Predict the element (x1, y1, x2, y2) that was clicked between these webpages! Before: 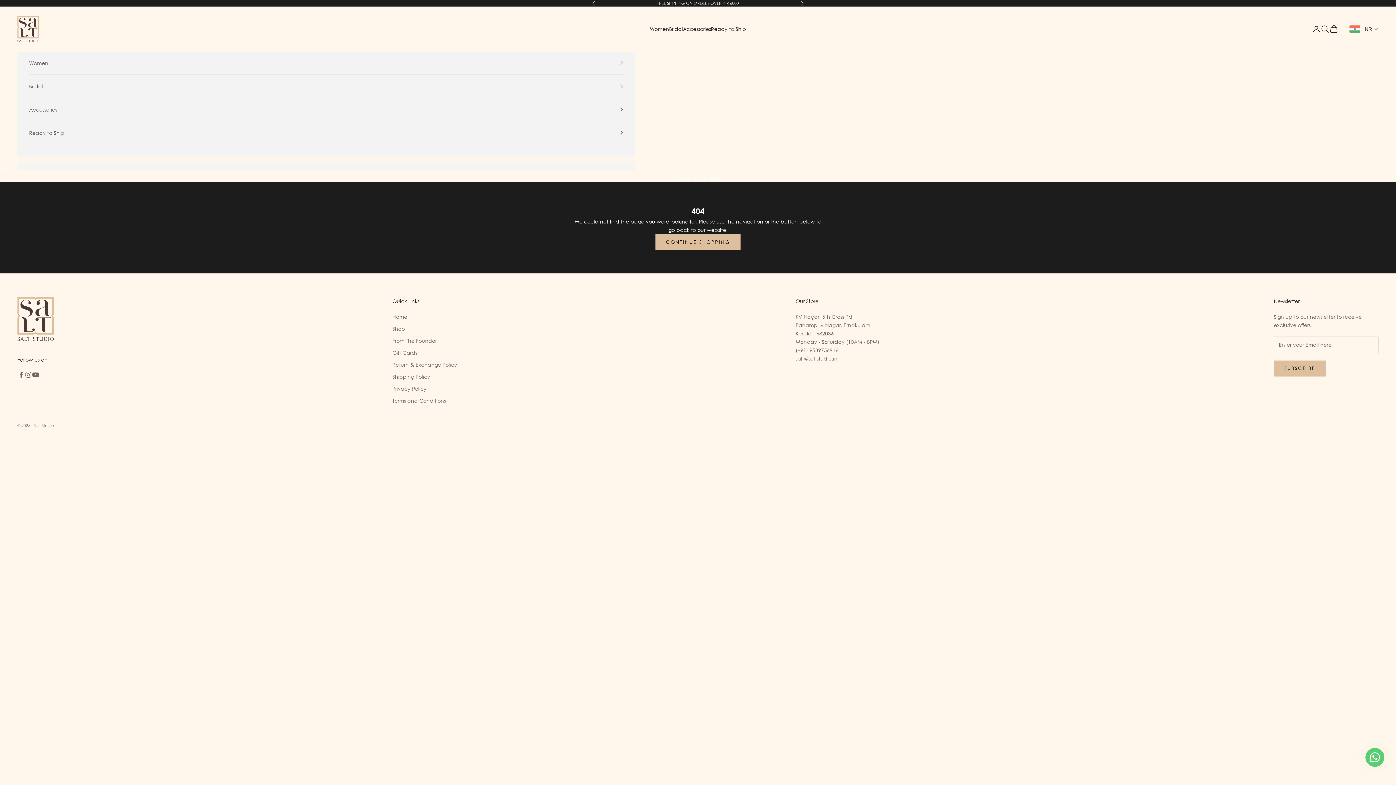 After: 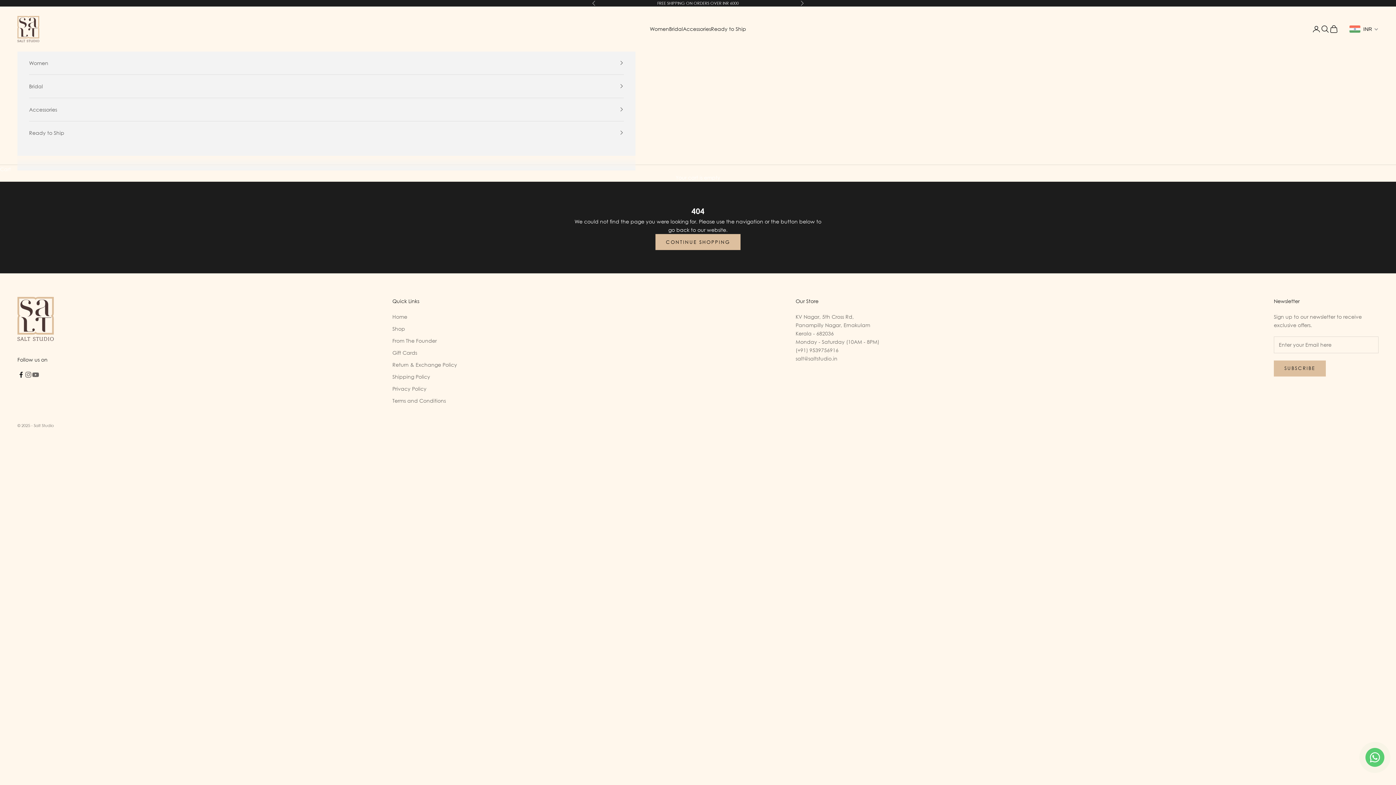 Action: label: Follow on Facebook bbox: (17, 371, 24, 378)